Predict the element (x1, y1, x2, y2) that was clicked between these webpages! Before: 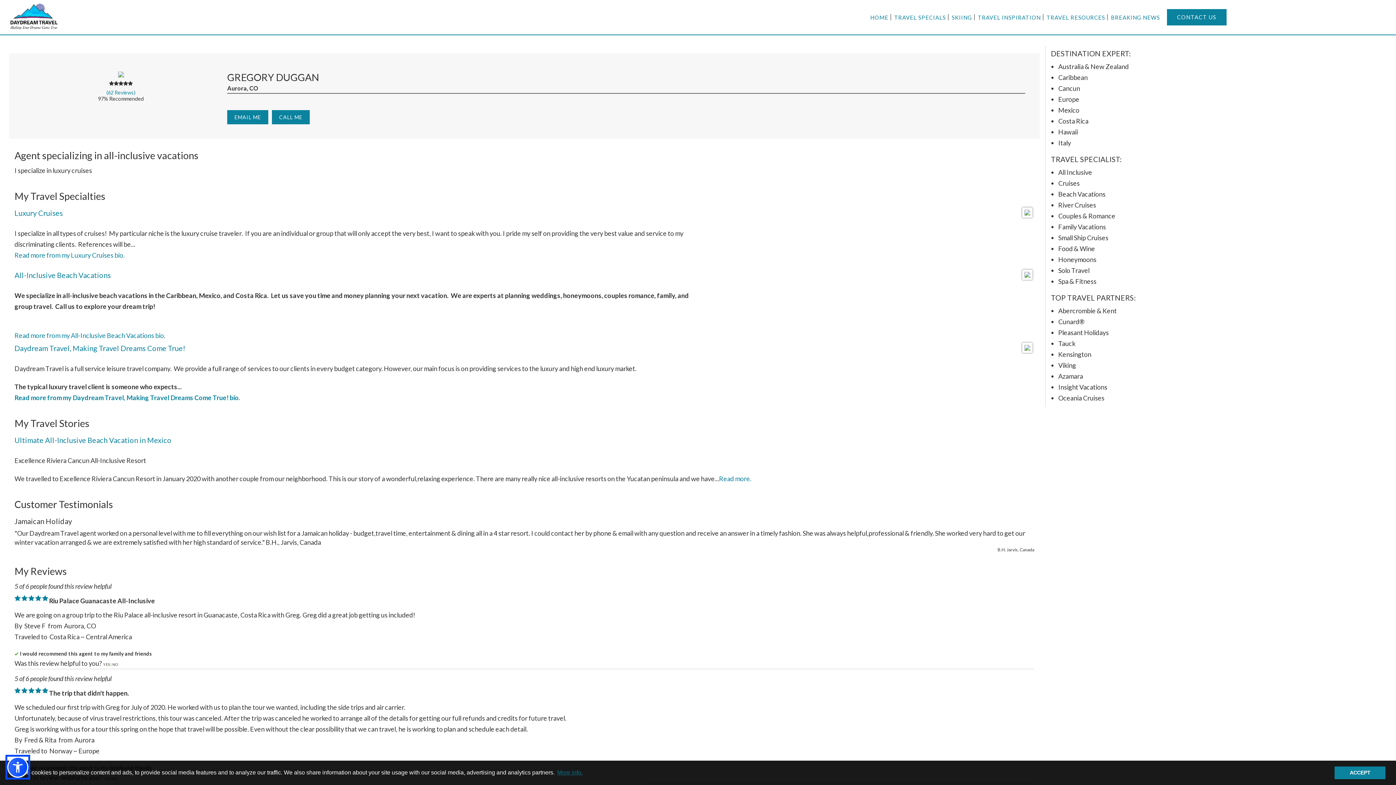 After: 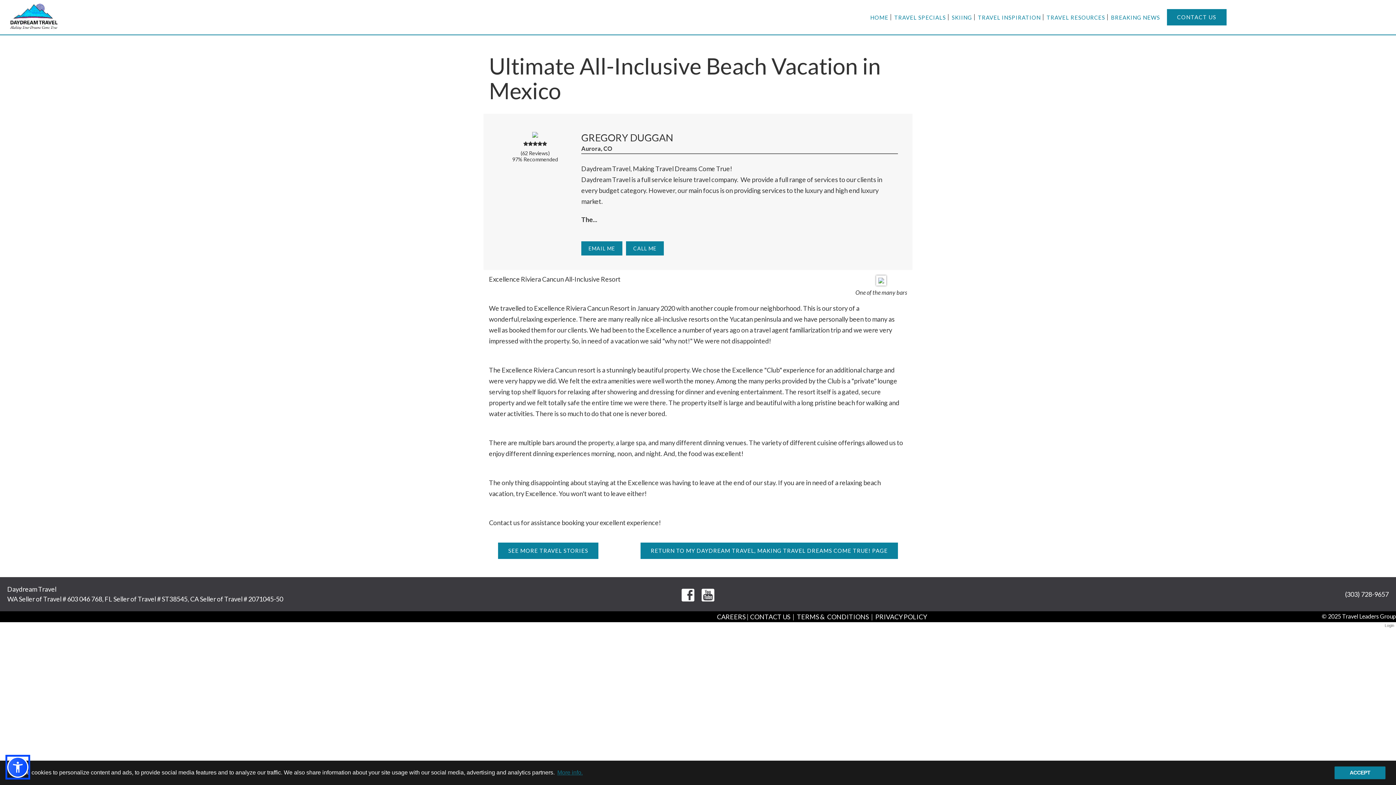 Action: label: Ultimate All-Inclusive Beach Vacation in Mexico bbox: (14, 436, 171, 444)